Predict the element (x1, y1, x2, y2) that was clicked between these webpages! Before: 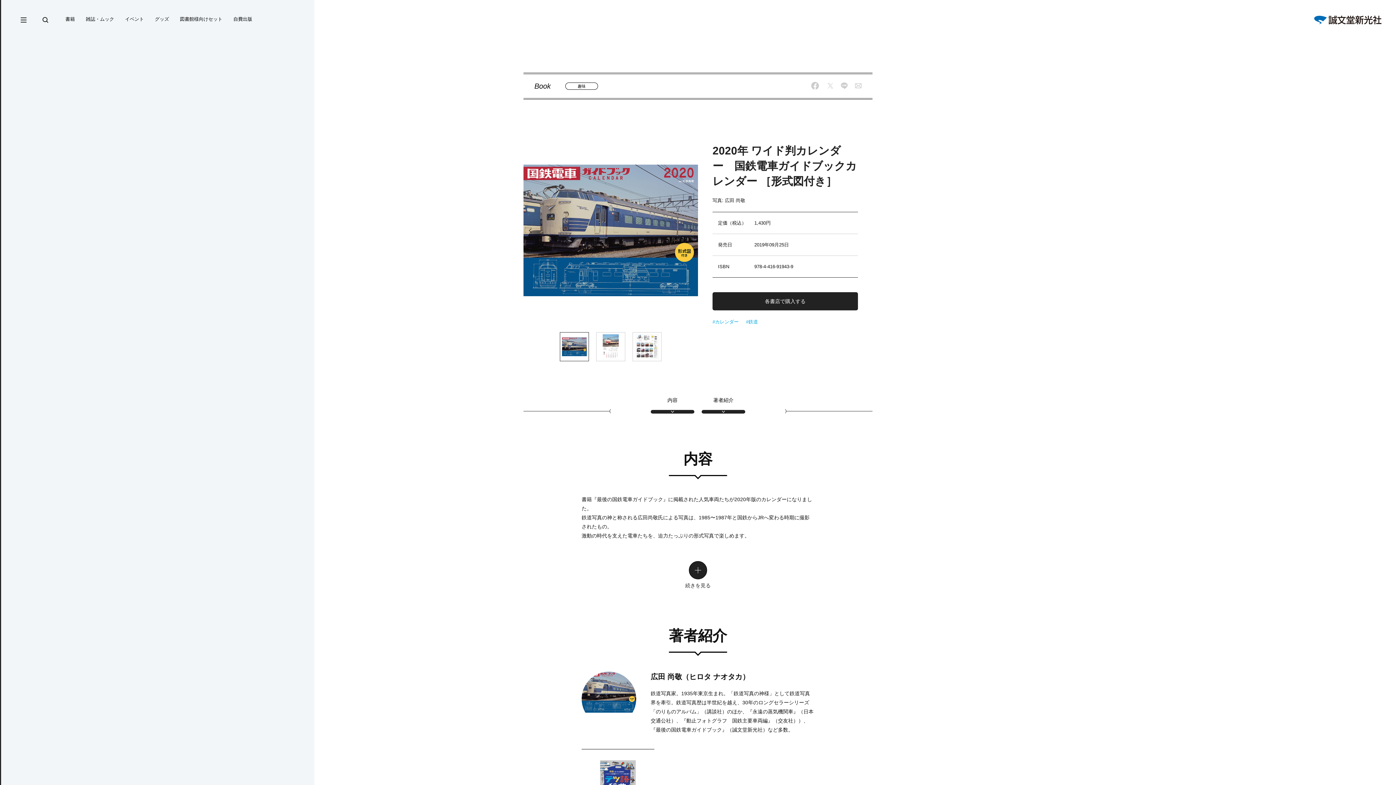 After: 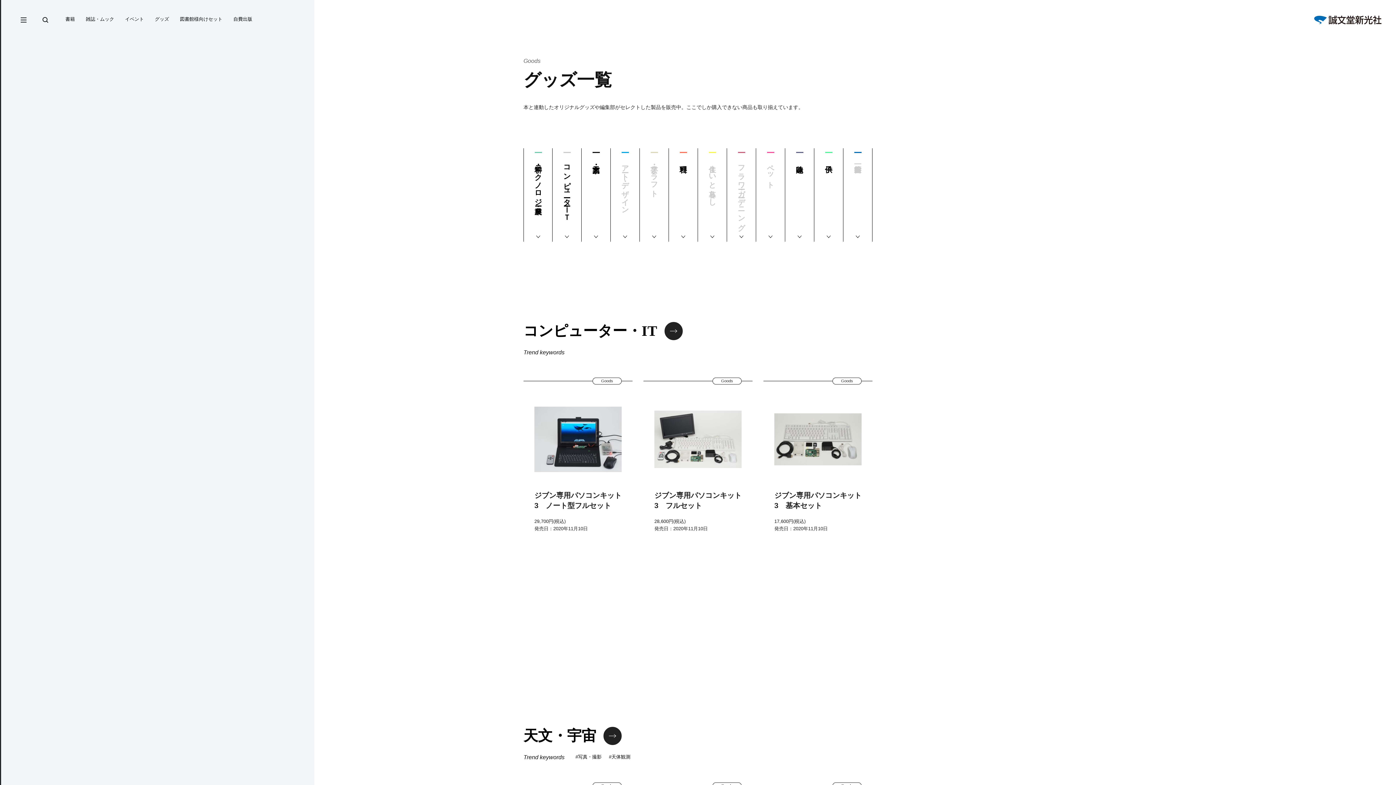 Action: label: グッズ bbox: (154, 16, 169, 24)